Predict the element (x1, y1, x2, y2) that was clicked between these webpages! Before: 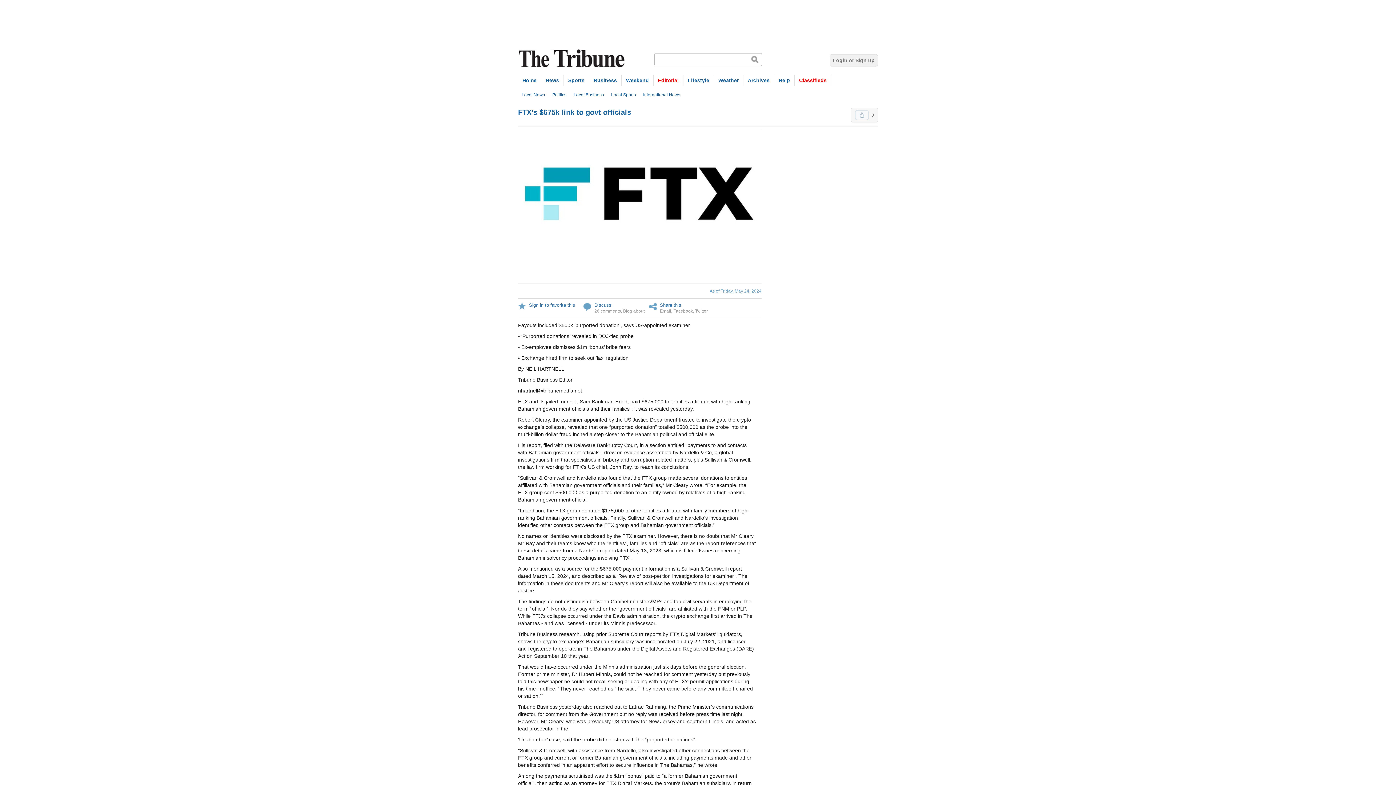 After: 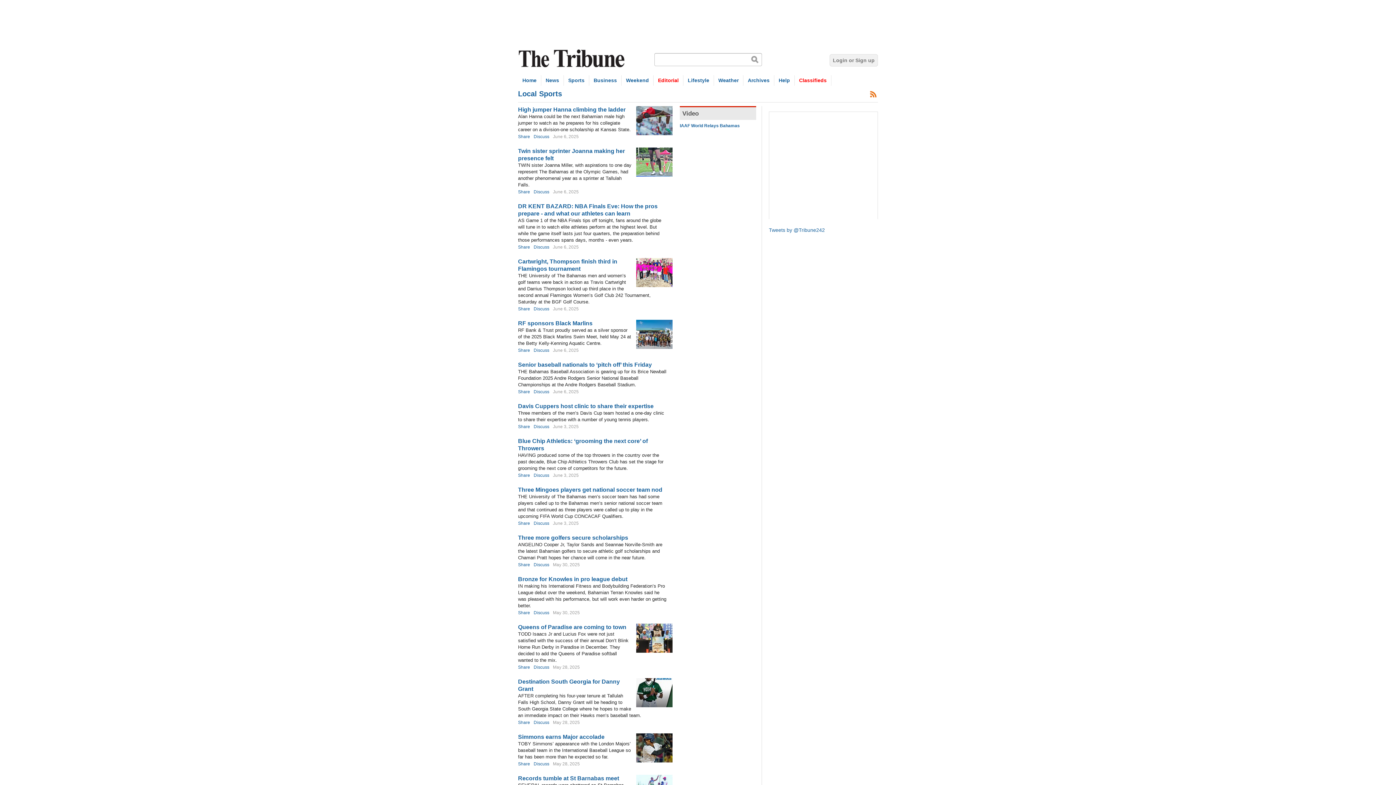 Action: label: Sports bbox: (564, 75, 589, 85)